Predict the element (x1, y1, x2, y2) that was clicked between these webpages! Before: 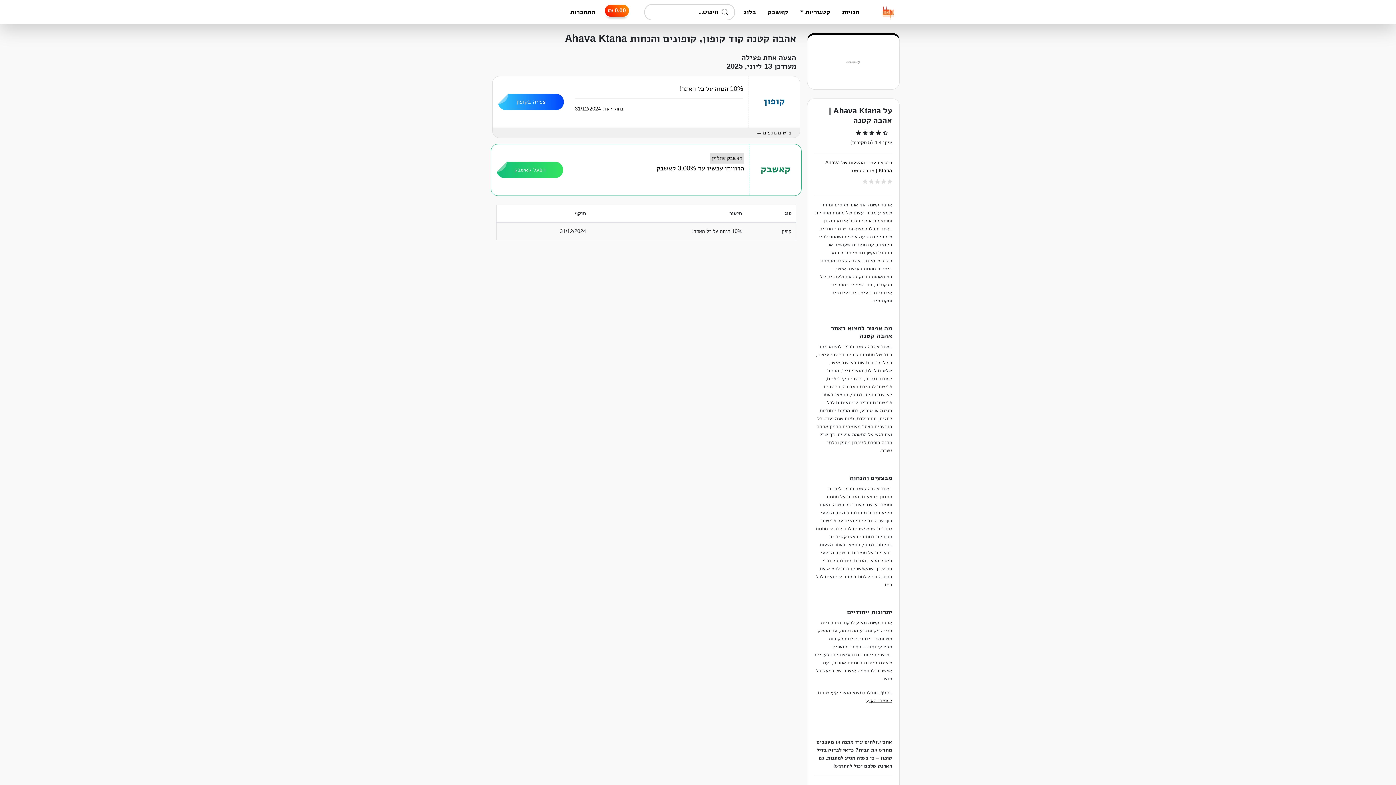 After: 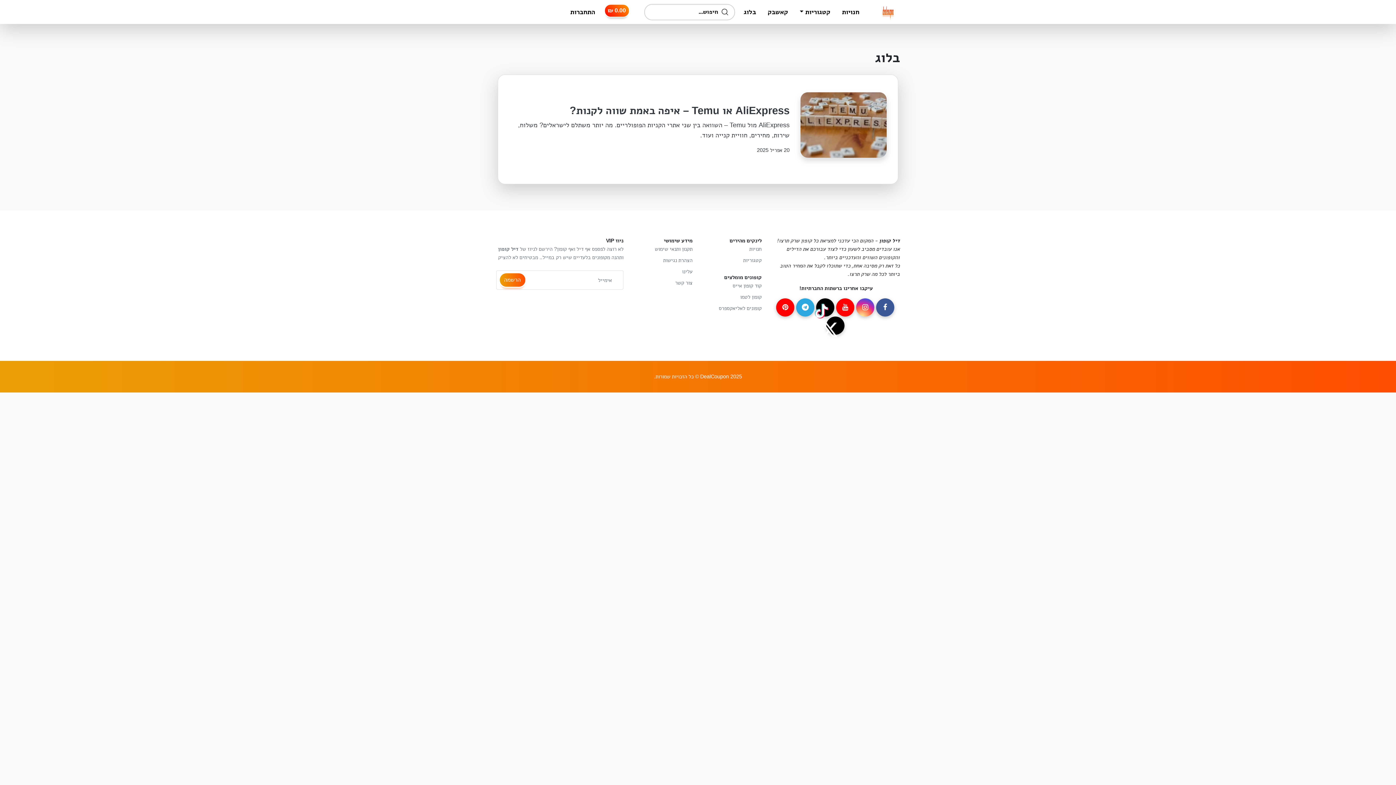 Action: bbox: (740, 4, 759, 20) label: בלוג